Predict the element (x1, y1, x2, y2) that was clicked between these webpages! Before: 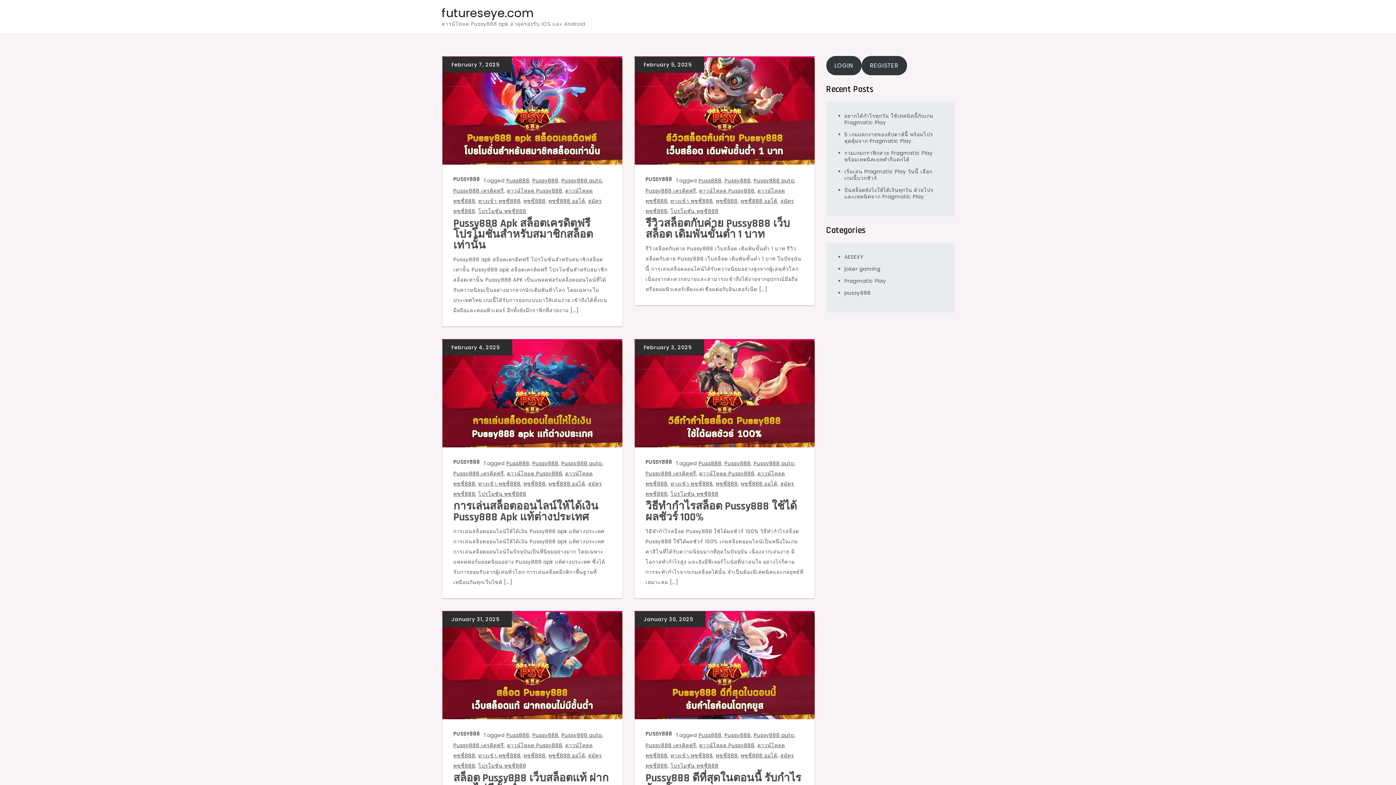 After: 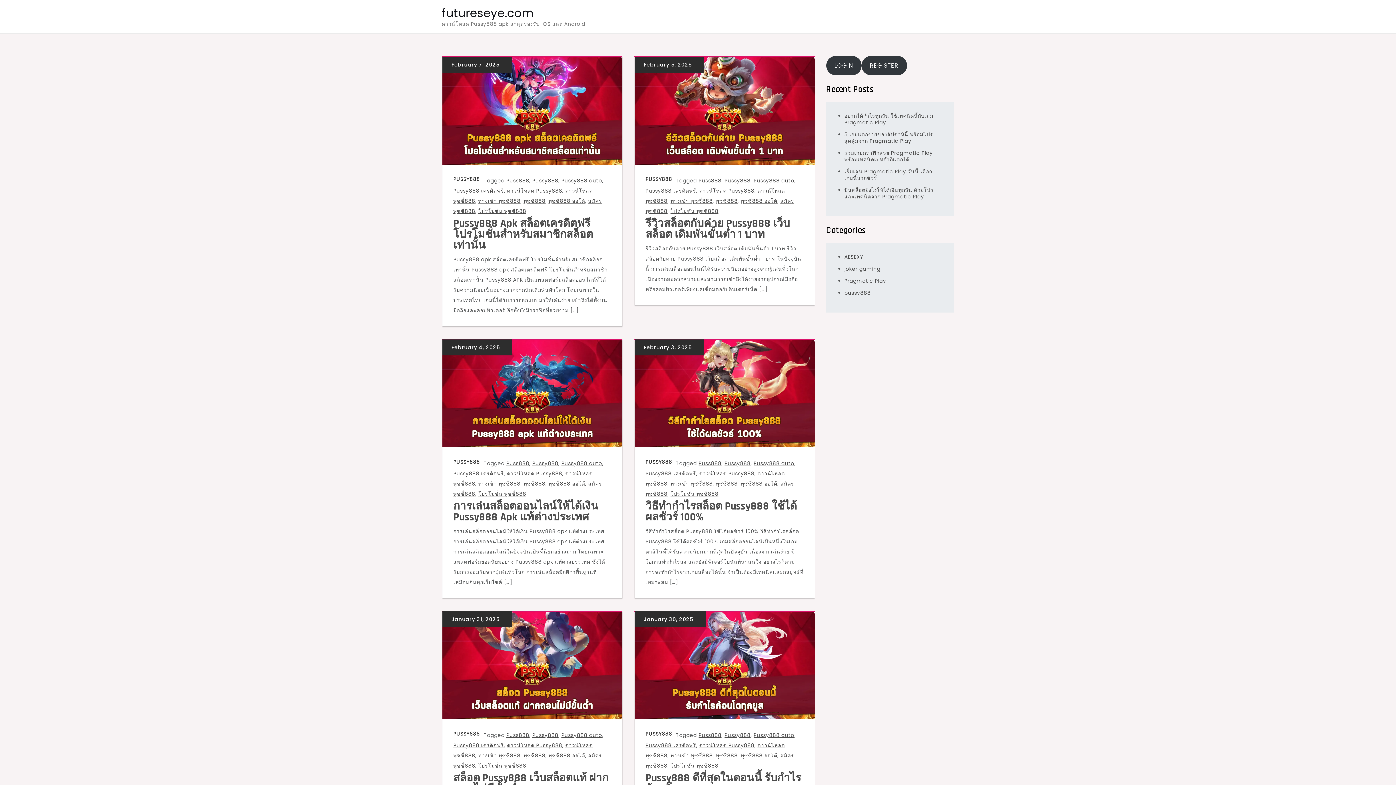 Action: label: Pussy888 bbox: (724, 459, 750, 467)